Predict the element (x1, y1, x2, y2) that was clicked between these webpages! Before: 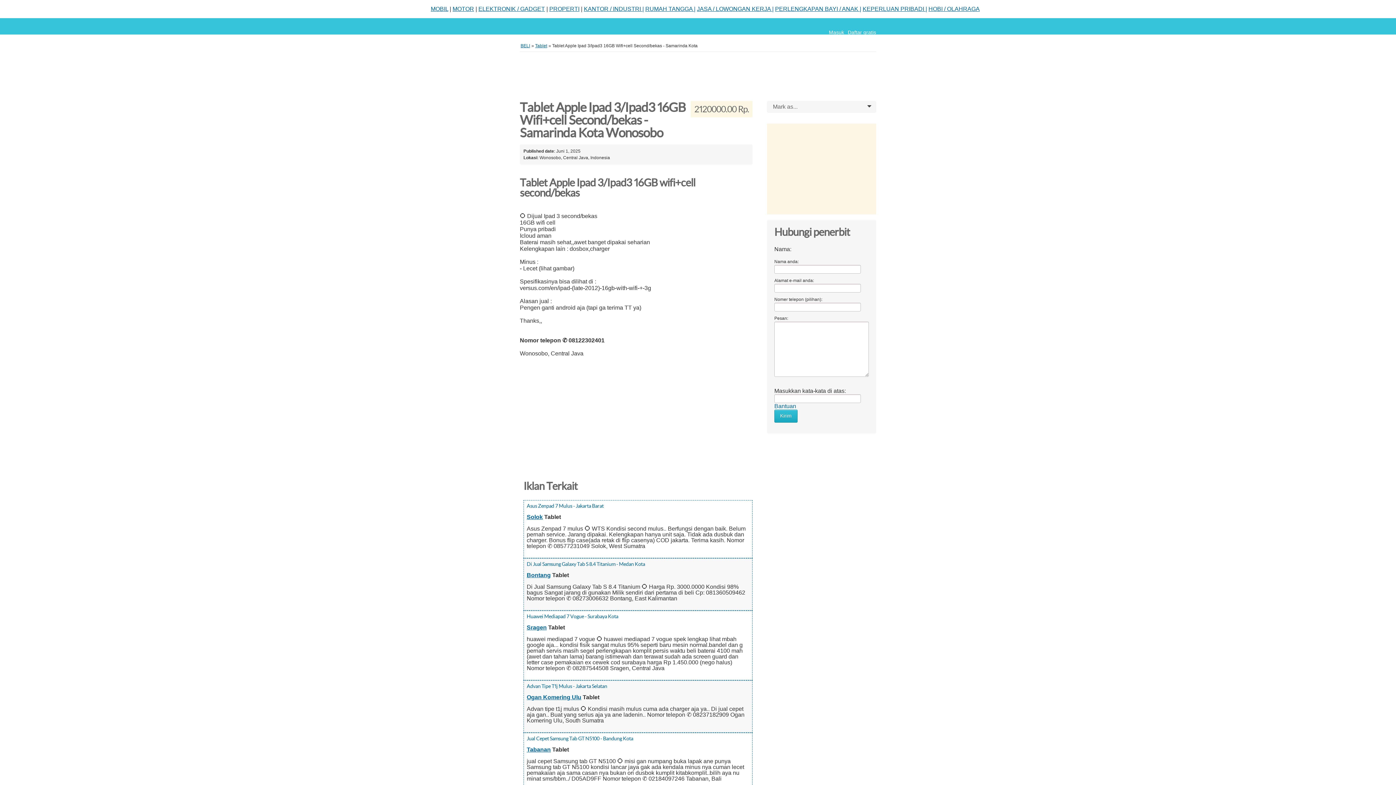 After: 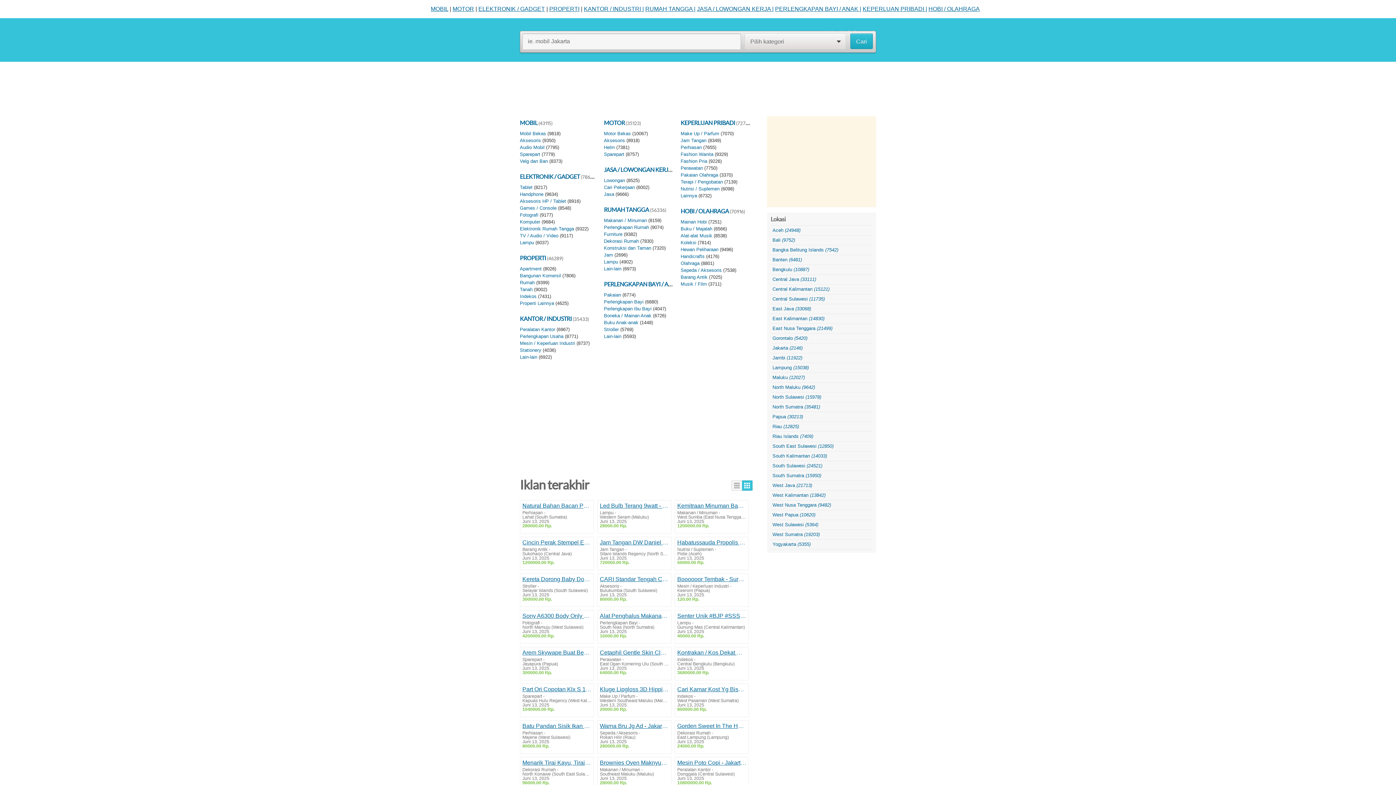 Action: label: BELI bbox: (520, 43, 530, 48)